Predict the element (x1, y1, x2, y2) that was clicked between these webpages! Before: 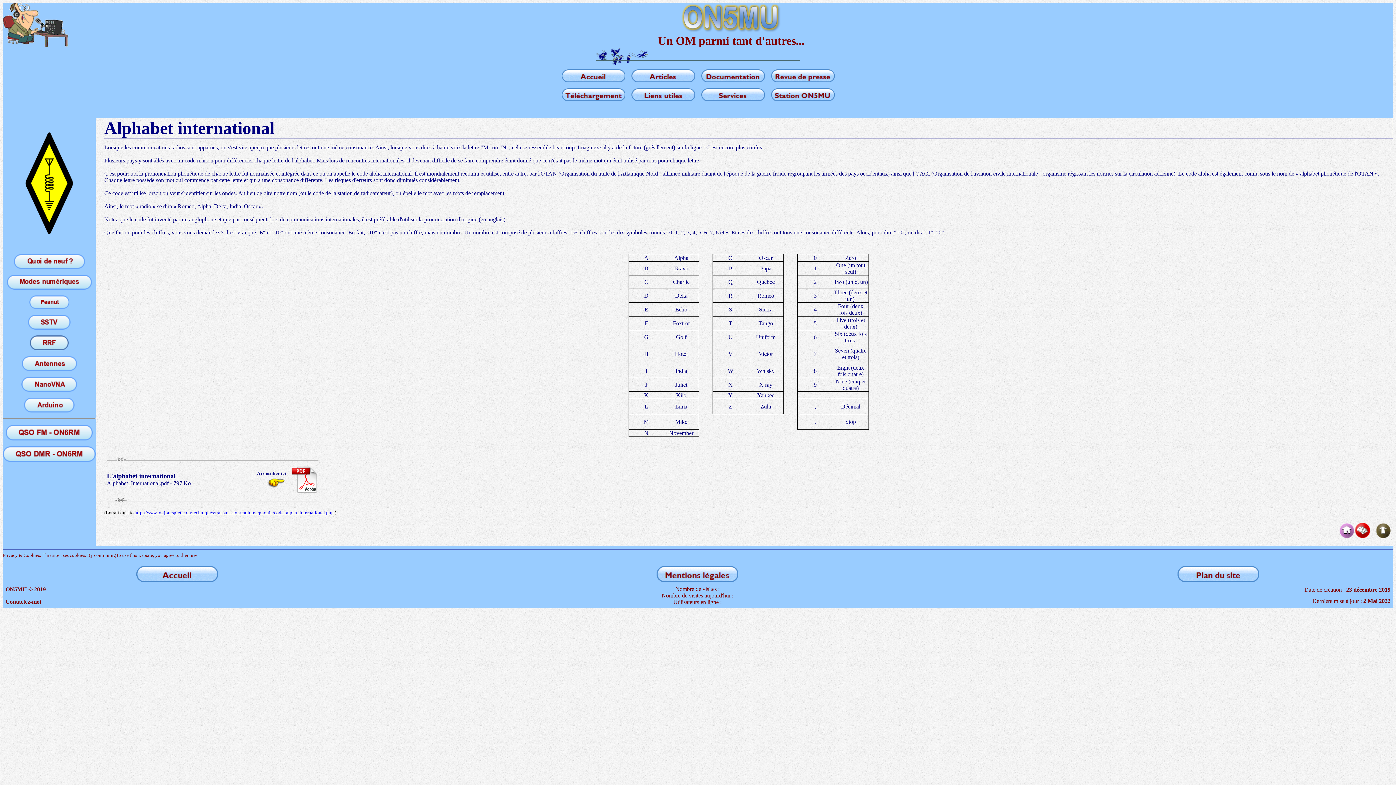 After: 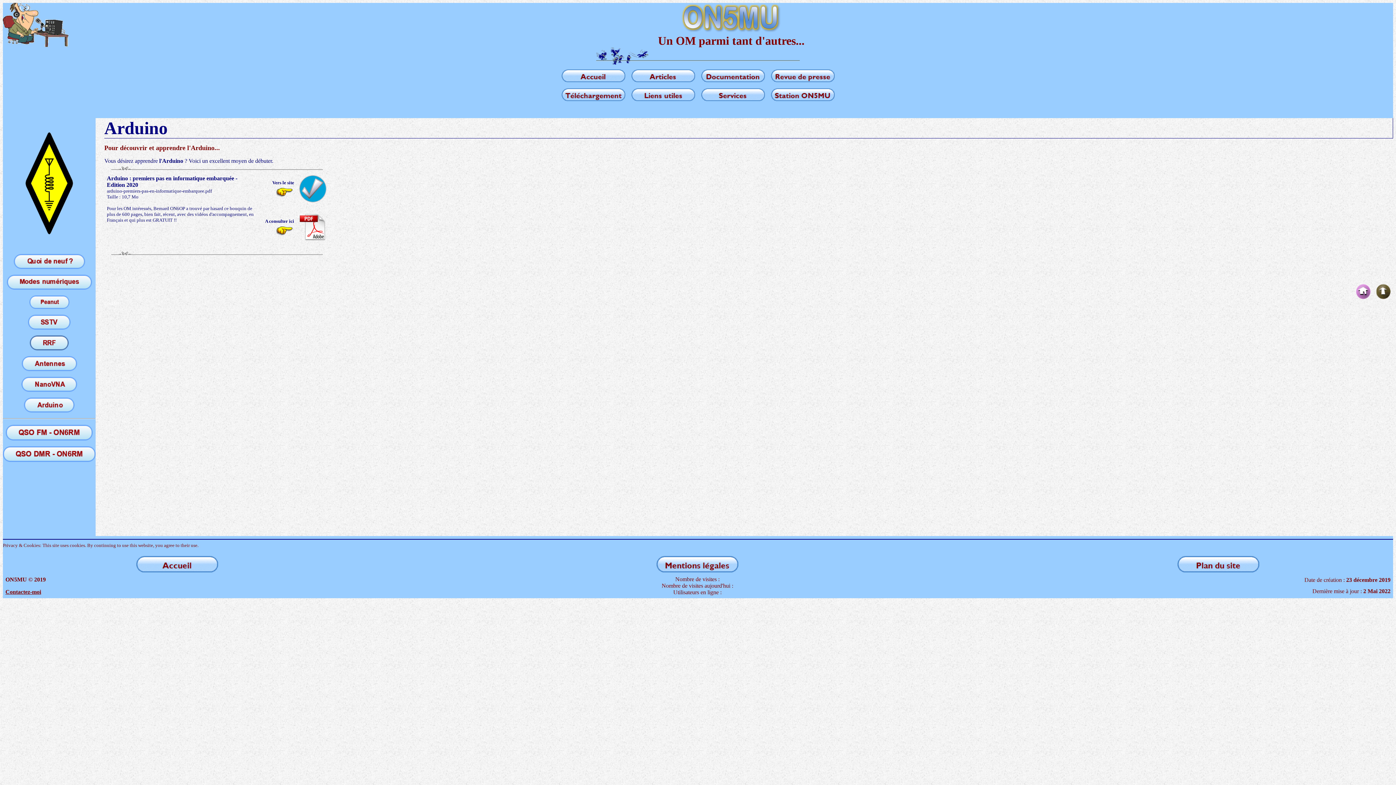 Action: bbox: (24, 407, 74, 413)